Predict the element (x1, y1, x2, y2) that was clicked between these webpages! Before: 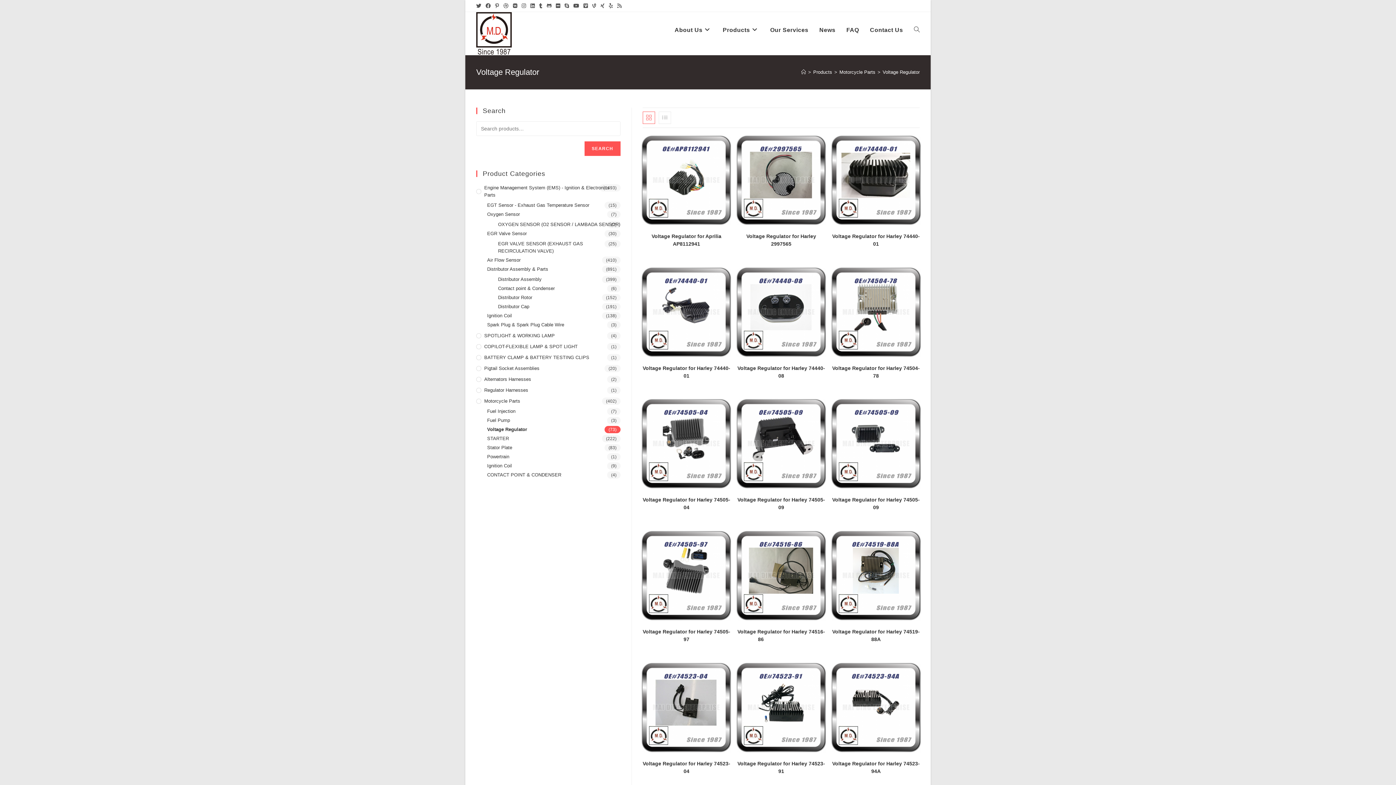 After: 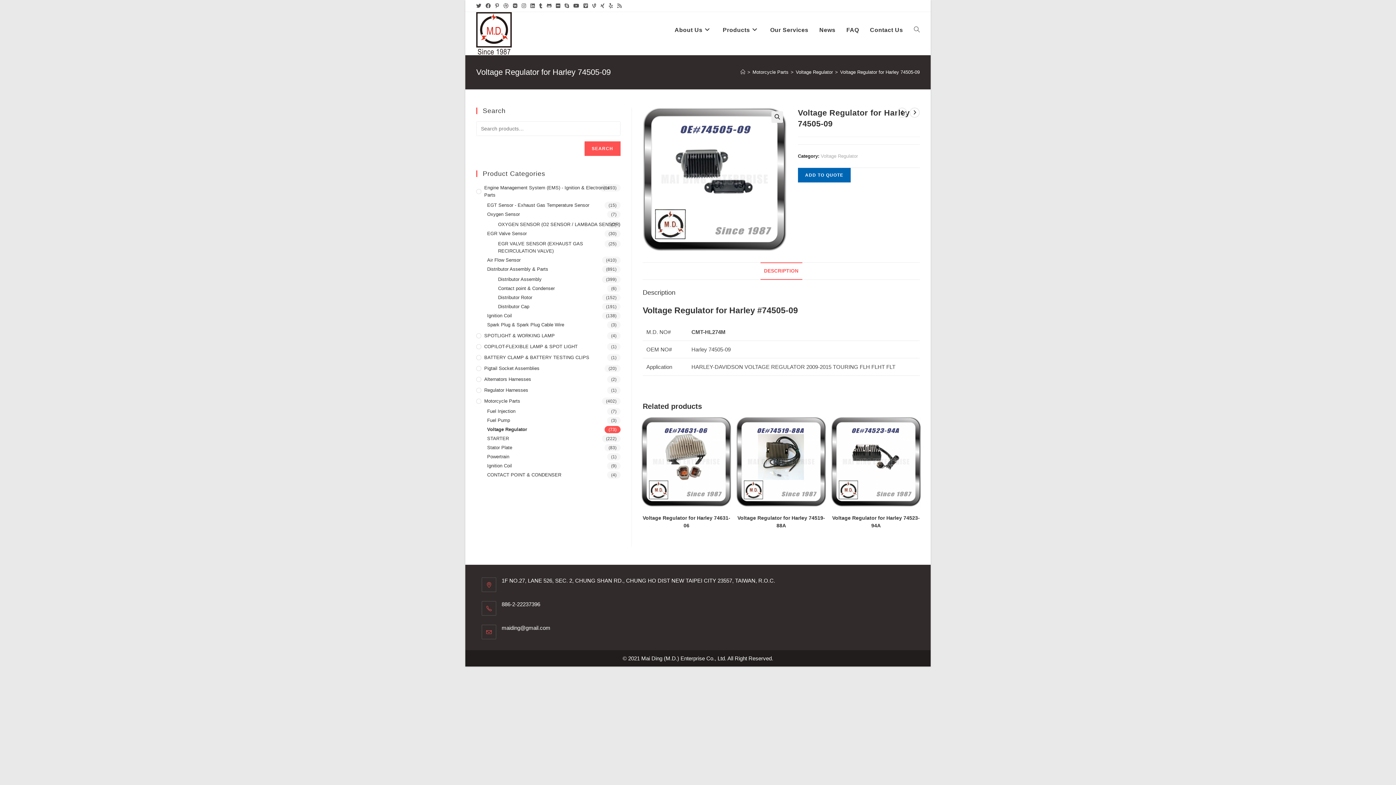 Action: bbox: (831, 496, 921, 511) label: Voltage Regulator for Harley 74505-09